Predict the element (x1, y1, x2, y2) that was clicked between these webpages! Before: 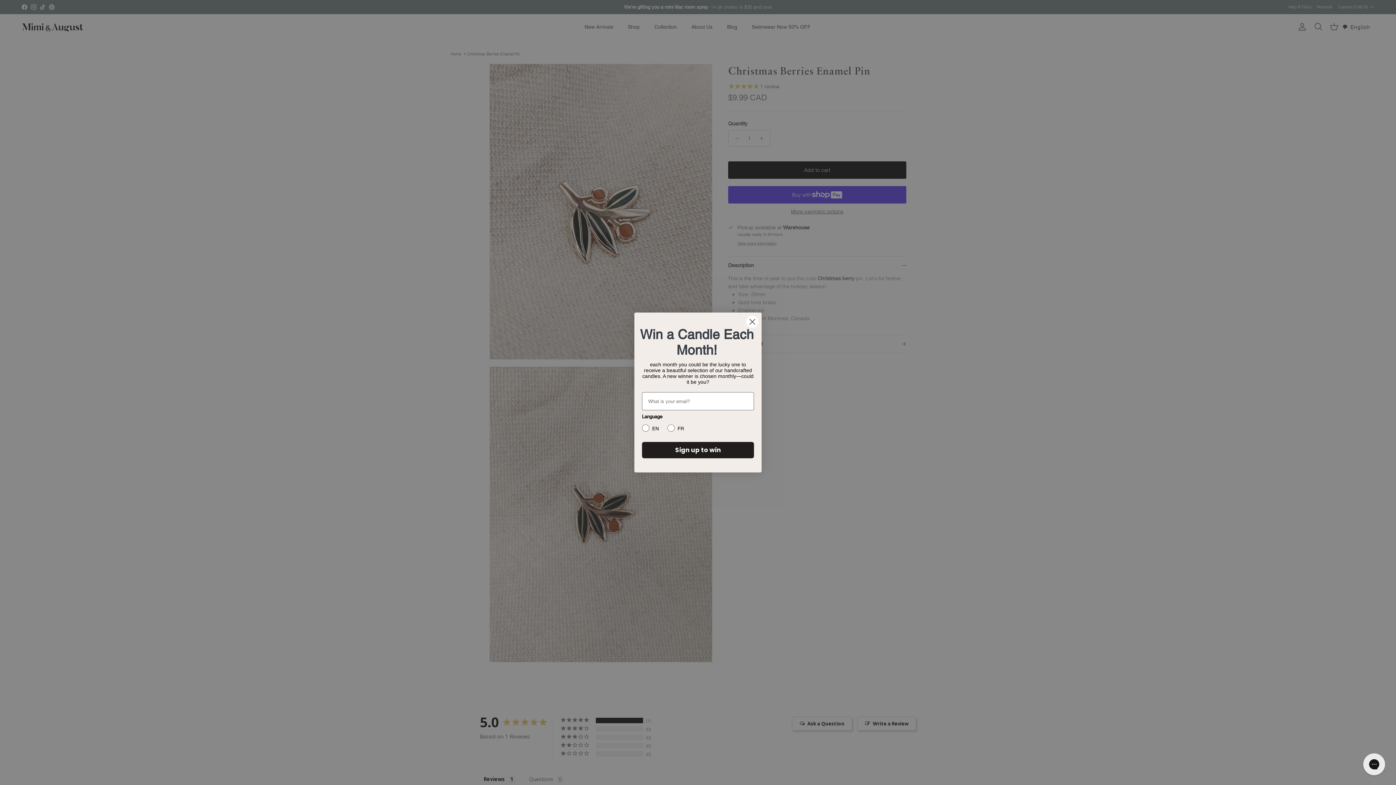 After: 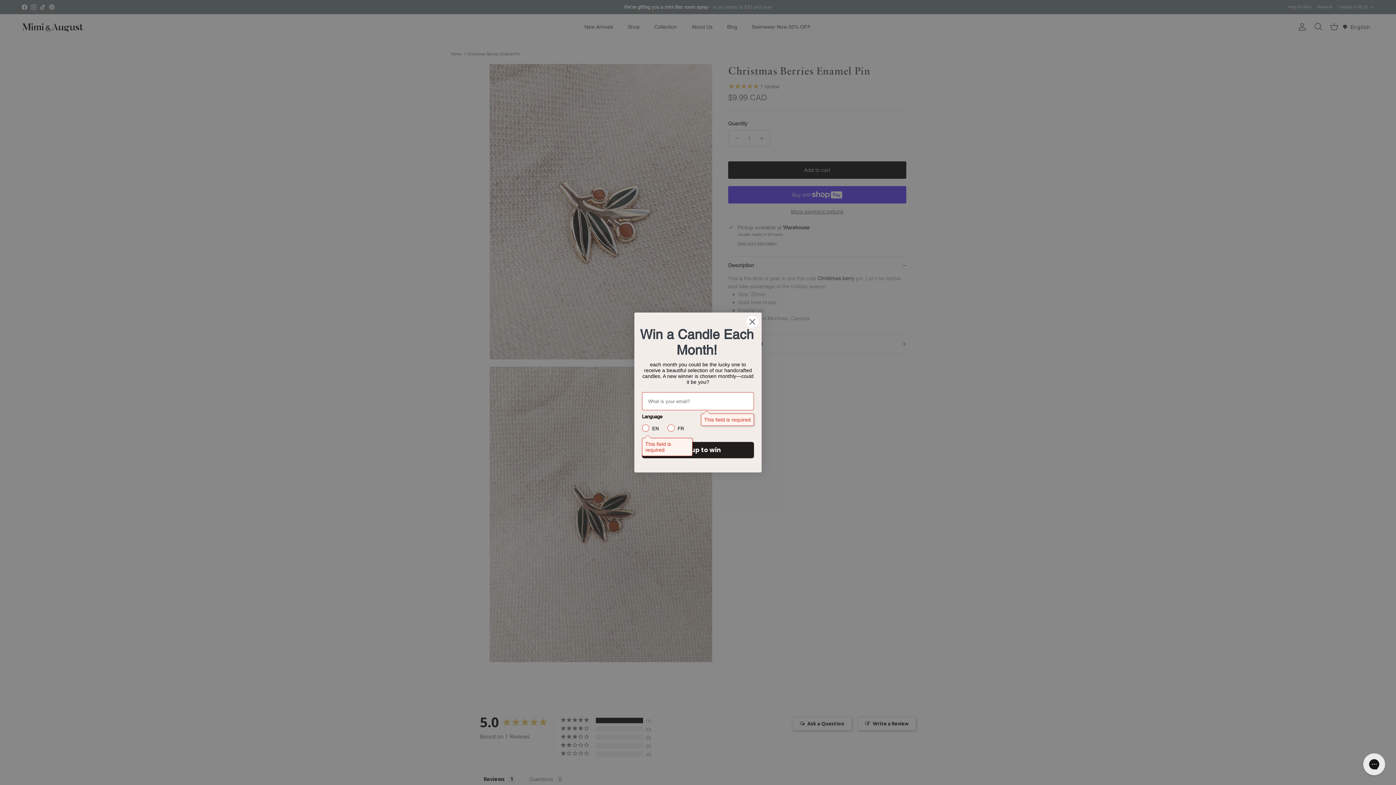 Action: label: Sign up to win bbox: (642, 442, 754, 458)